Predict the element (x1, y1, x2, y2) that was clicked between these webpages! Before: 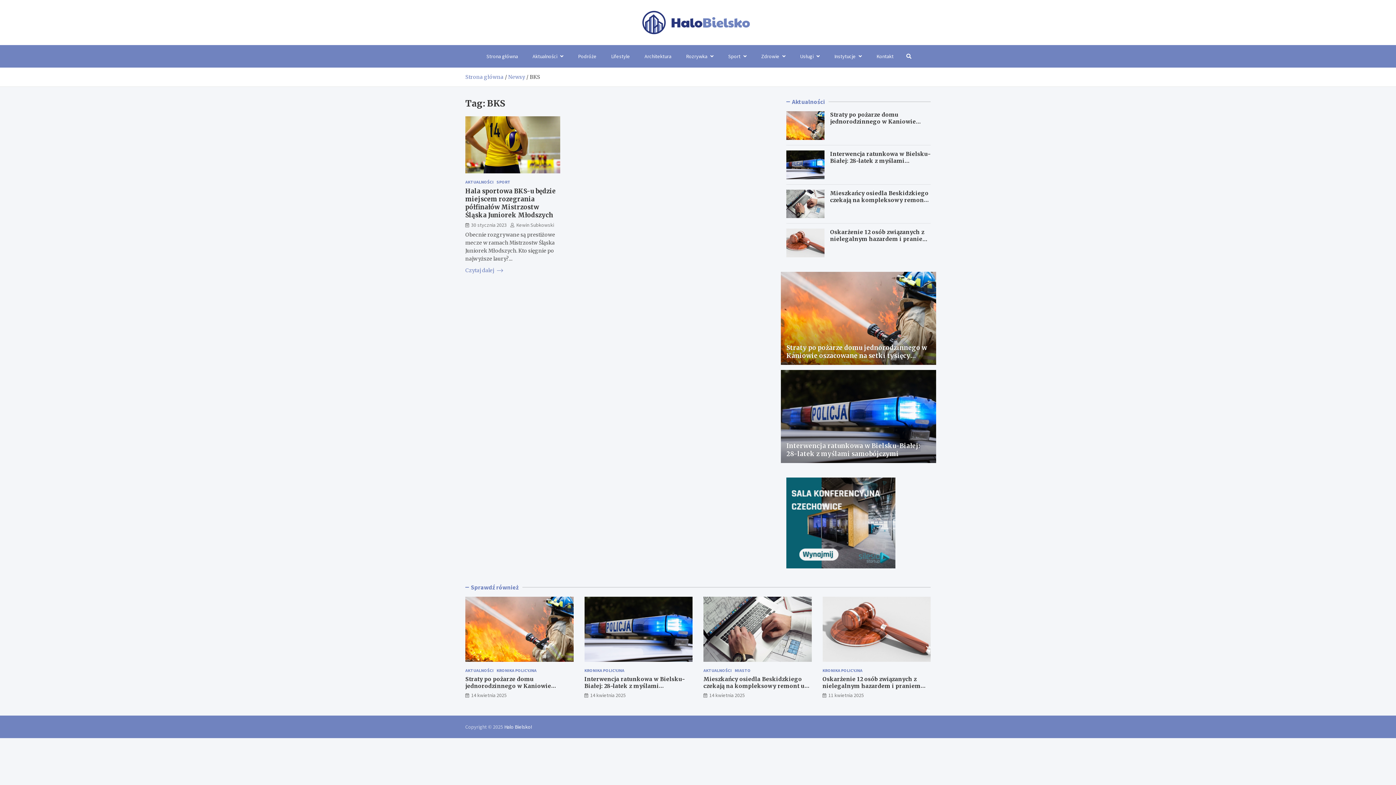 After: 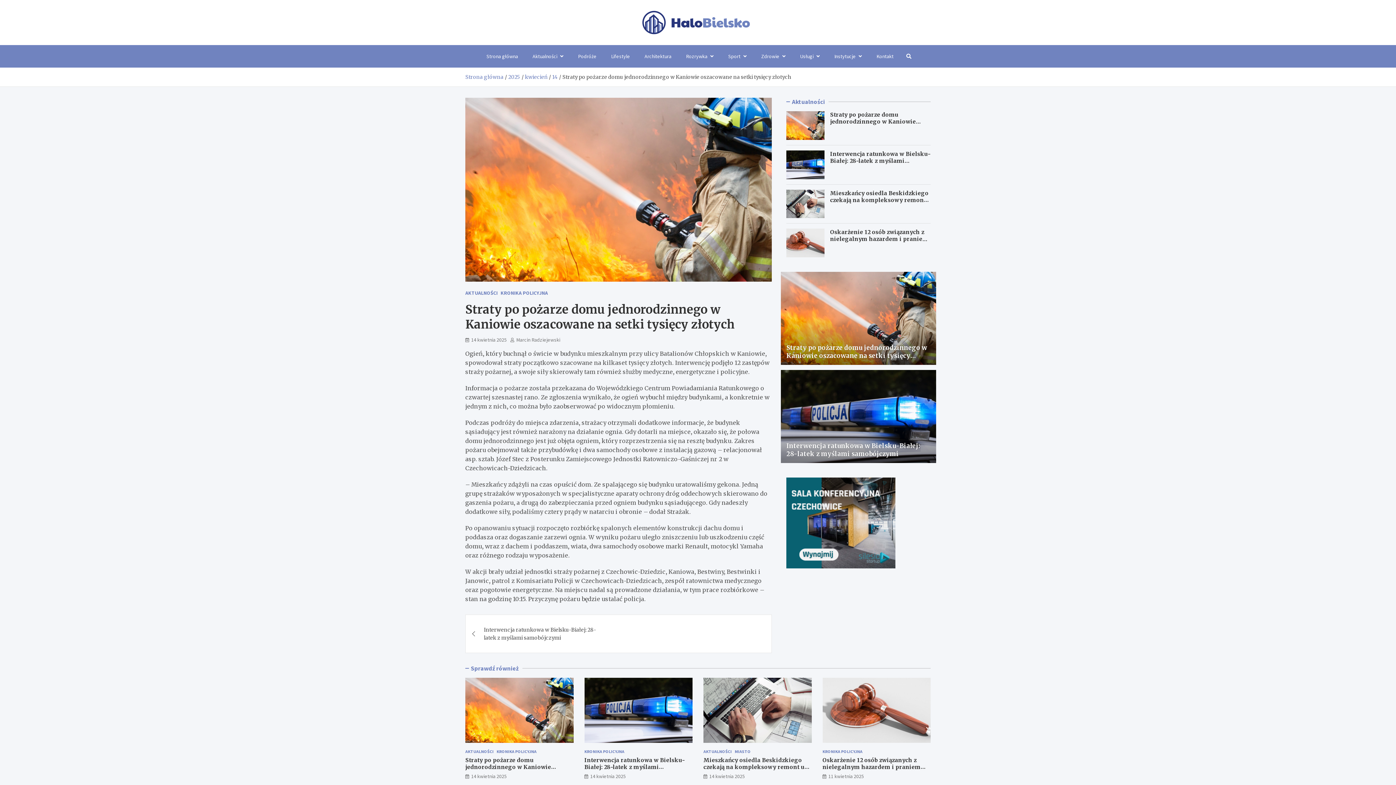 Action: bbox: (786, 344, 927, 368) label: Straty po pożarze domu jednorodzinnego w Kaniowie oszacowane na setki tysięcy złotych